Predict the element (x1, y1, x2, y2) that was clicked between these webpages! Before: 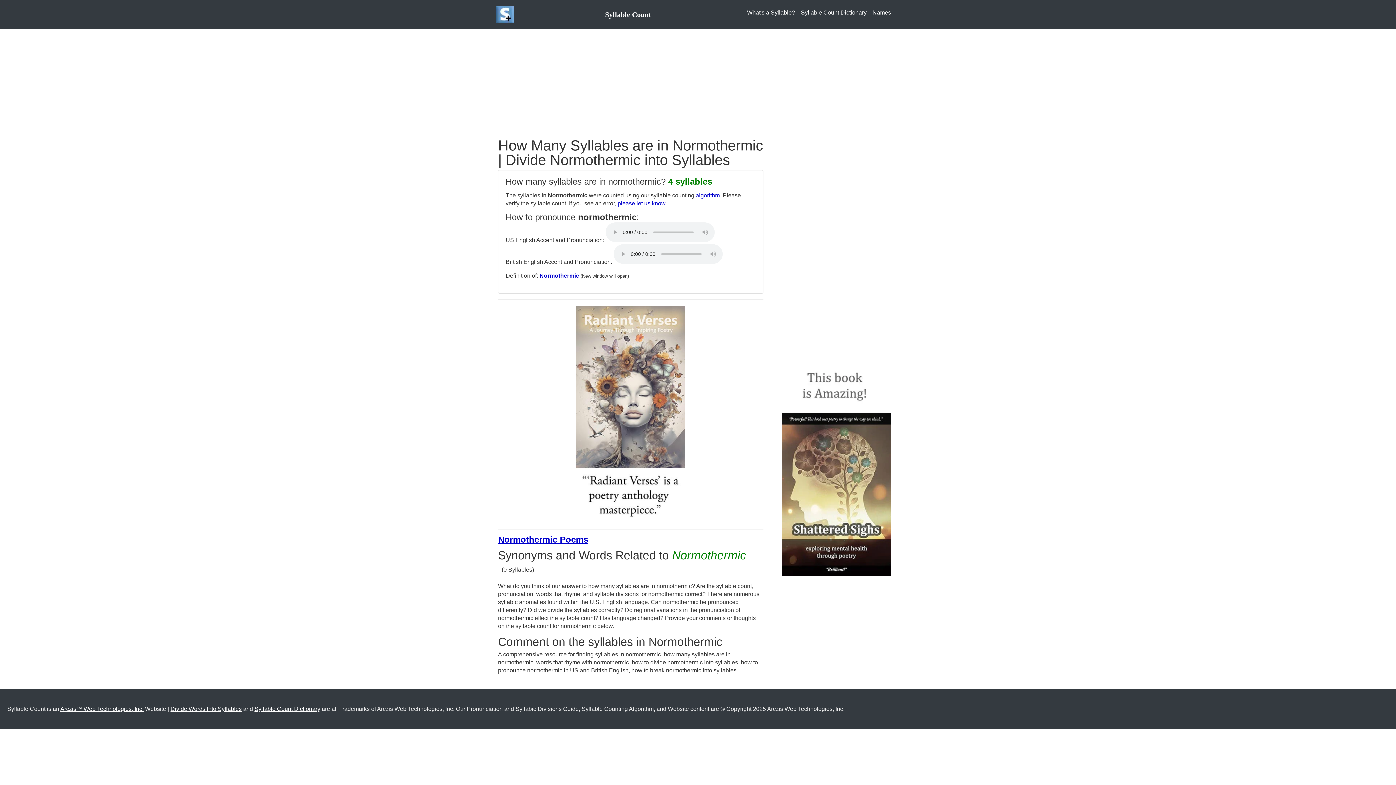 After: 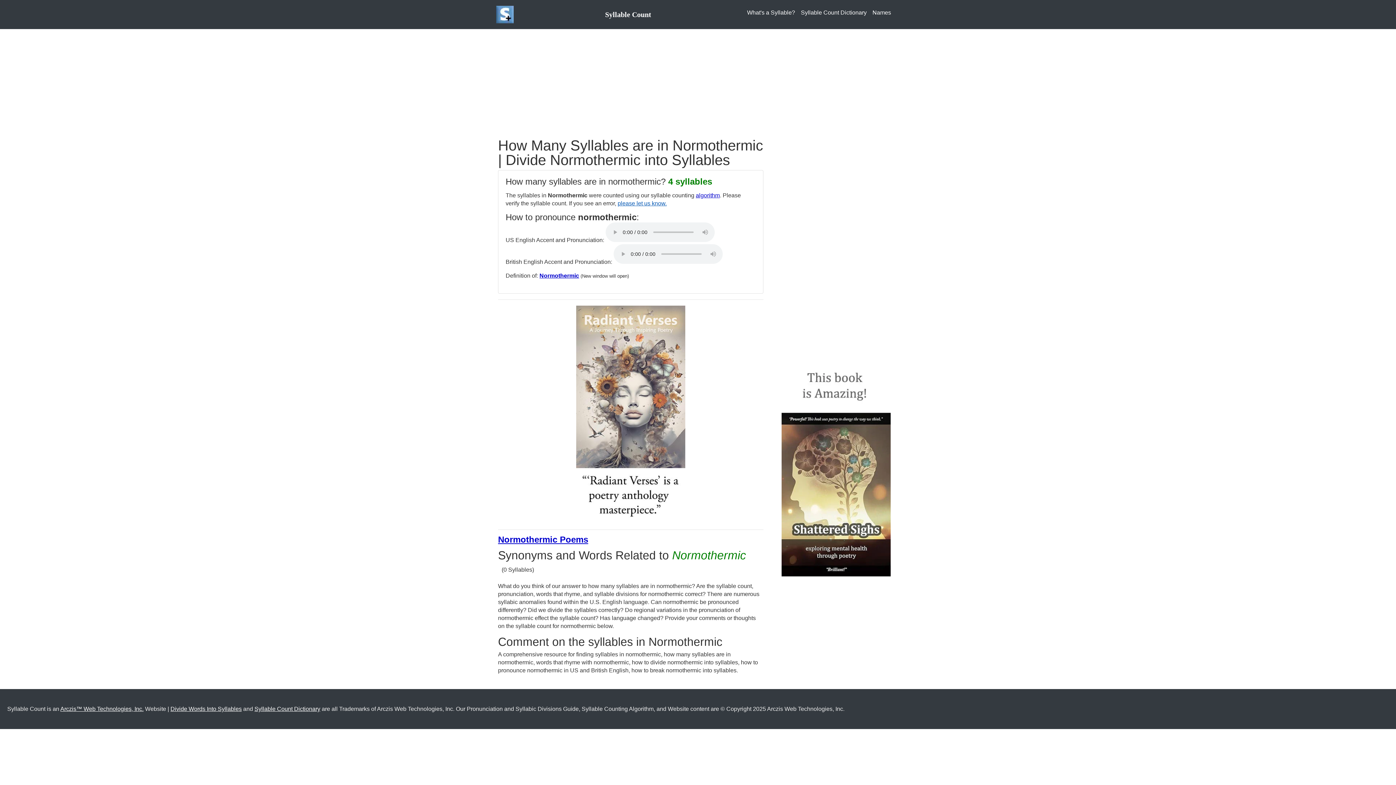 Action: bbox: (617, 200, 666, 206) label: please let us know.